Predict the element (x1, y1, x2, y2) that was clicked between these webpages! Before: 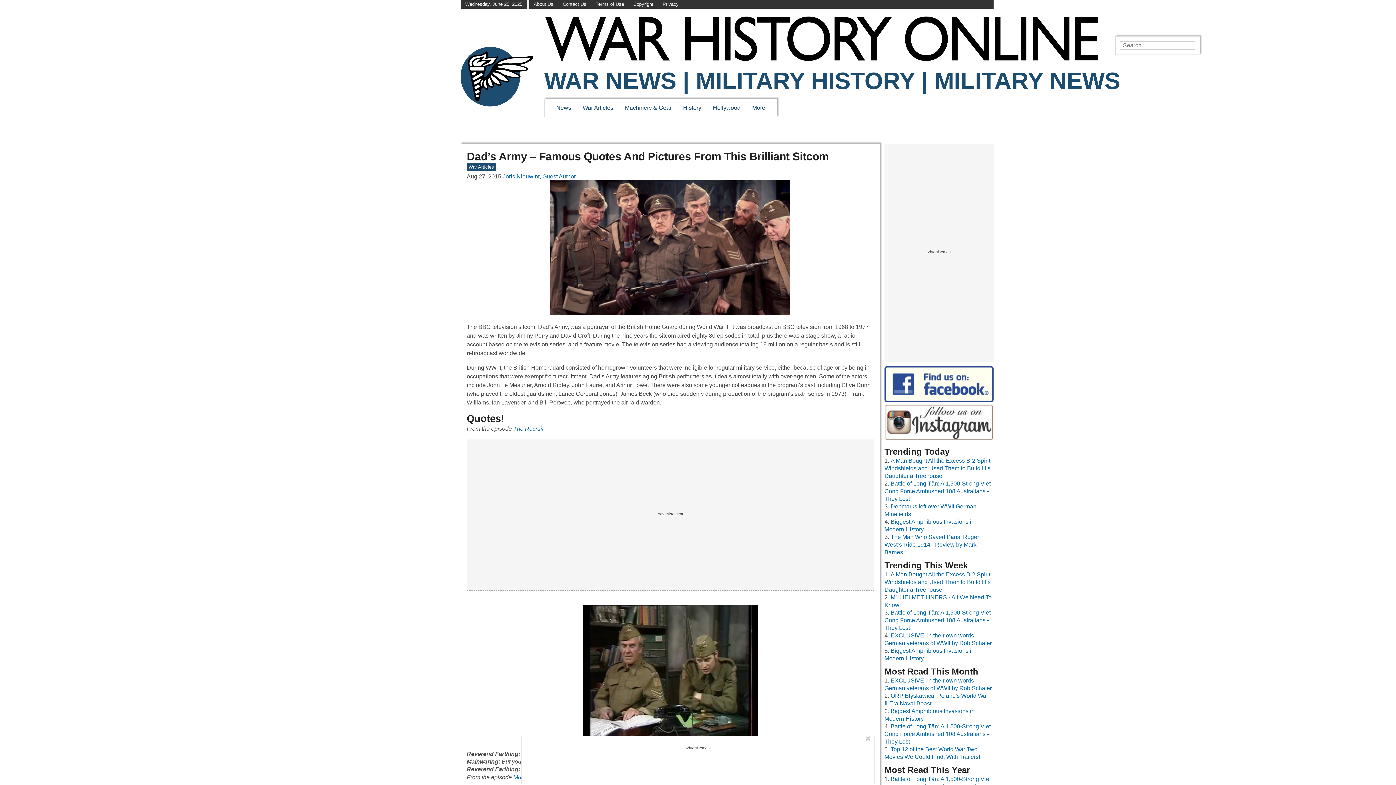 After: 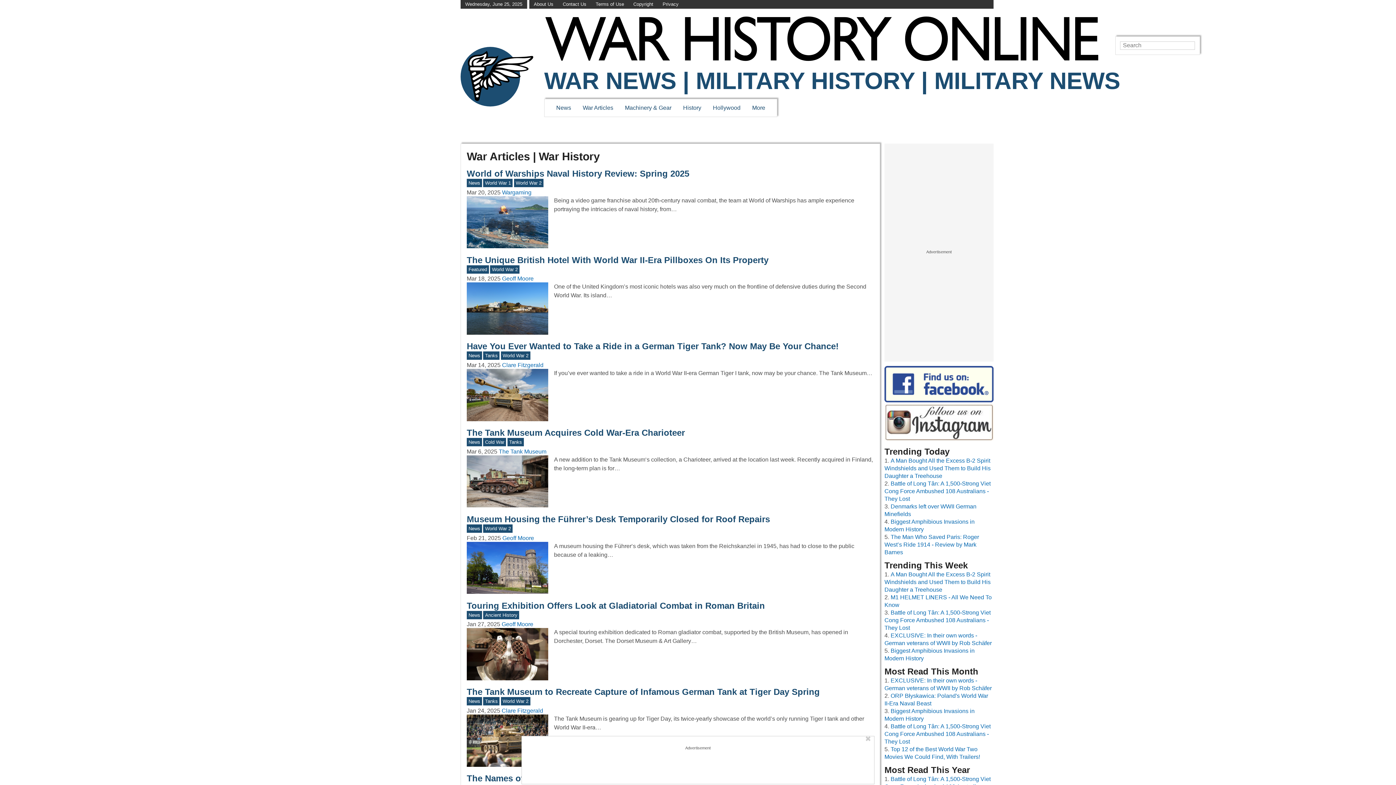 Action: bbox: (582, 104, 613, 110) label: War Articles